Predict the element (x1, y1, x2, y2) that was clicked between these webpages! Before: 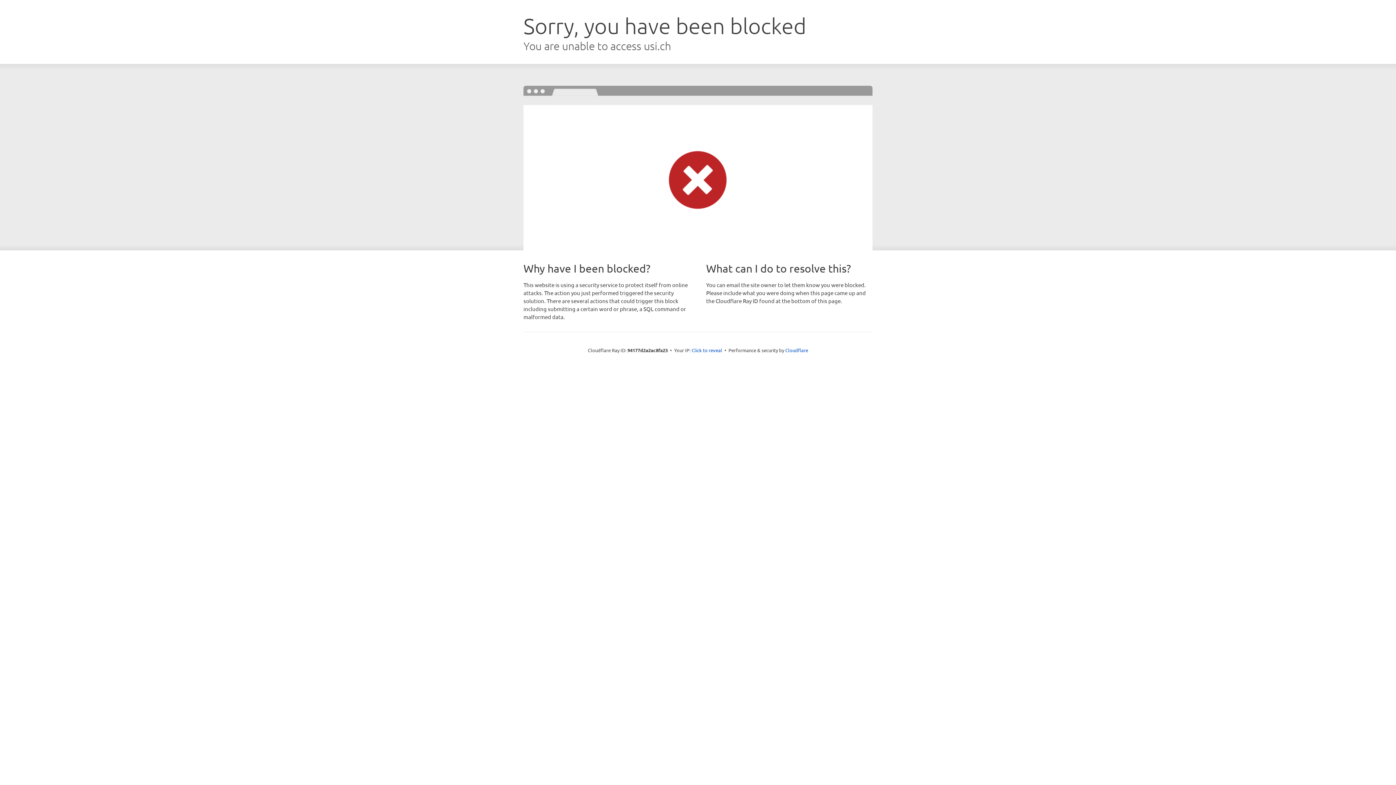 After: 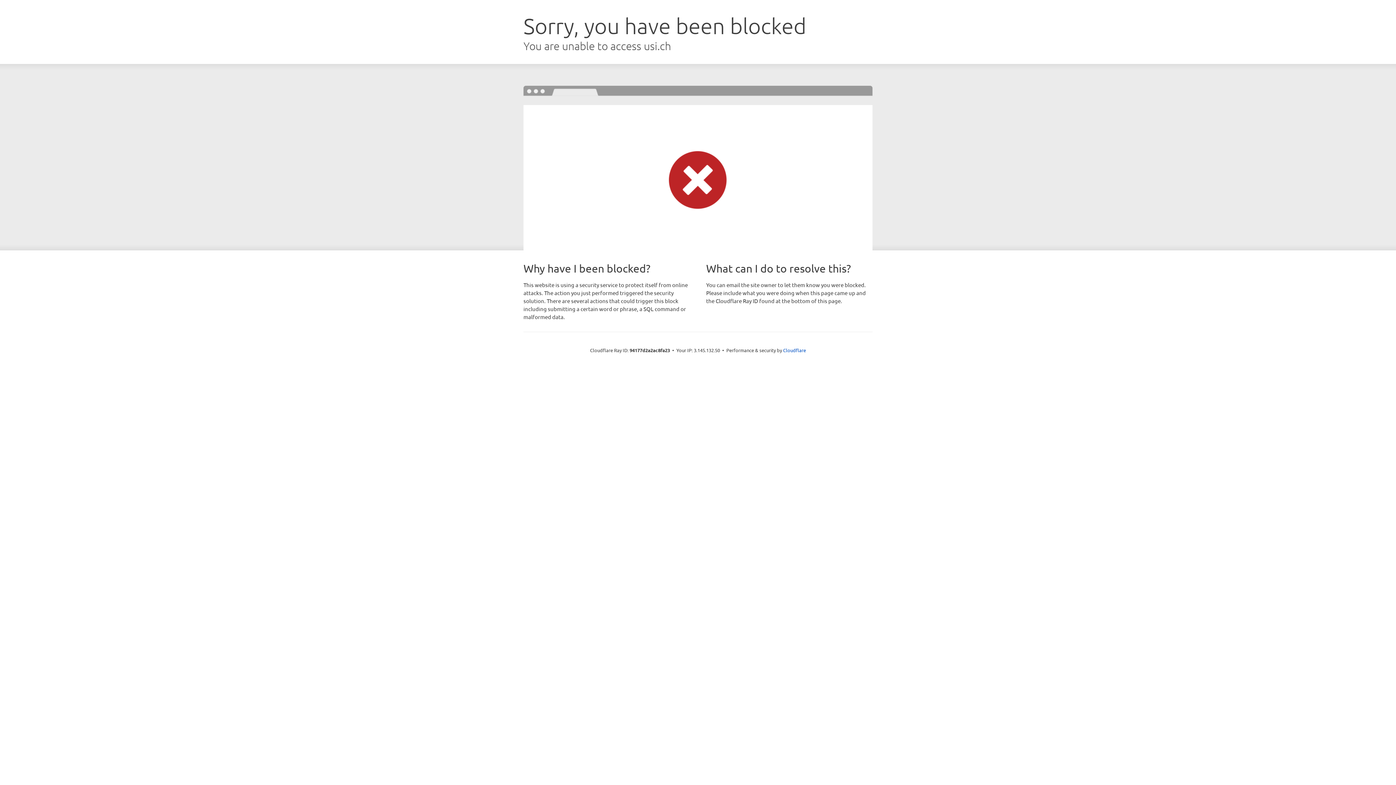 Action: label: Click to reveal bbox: (691, 346, 722, 353)